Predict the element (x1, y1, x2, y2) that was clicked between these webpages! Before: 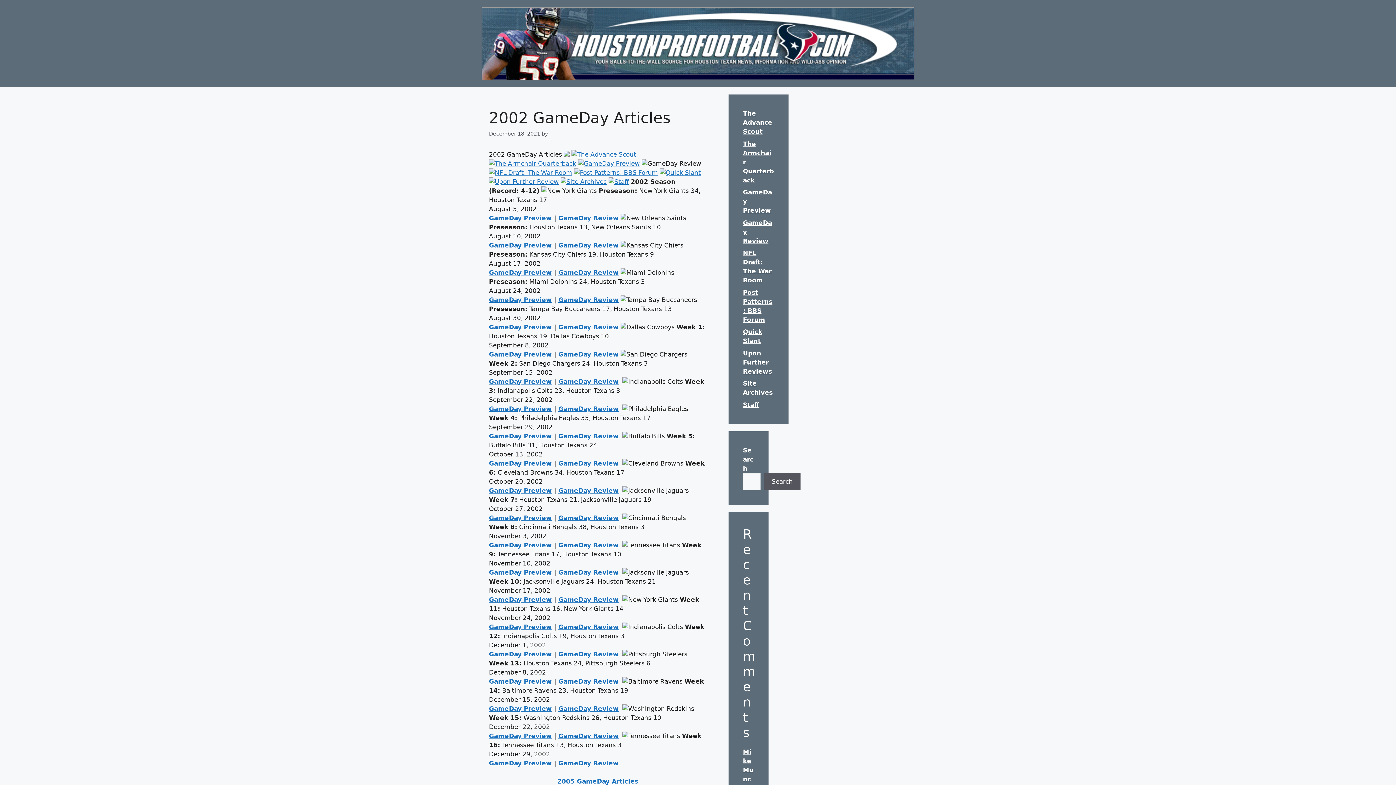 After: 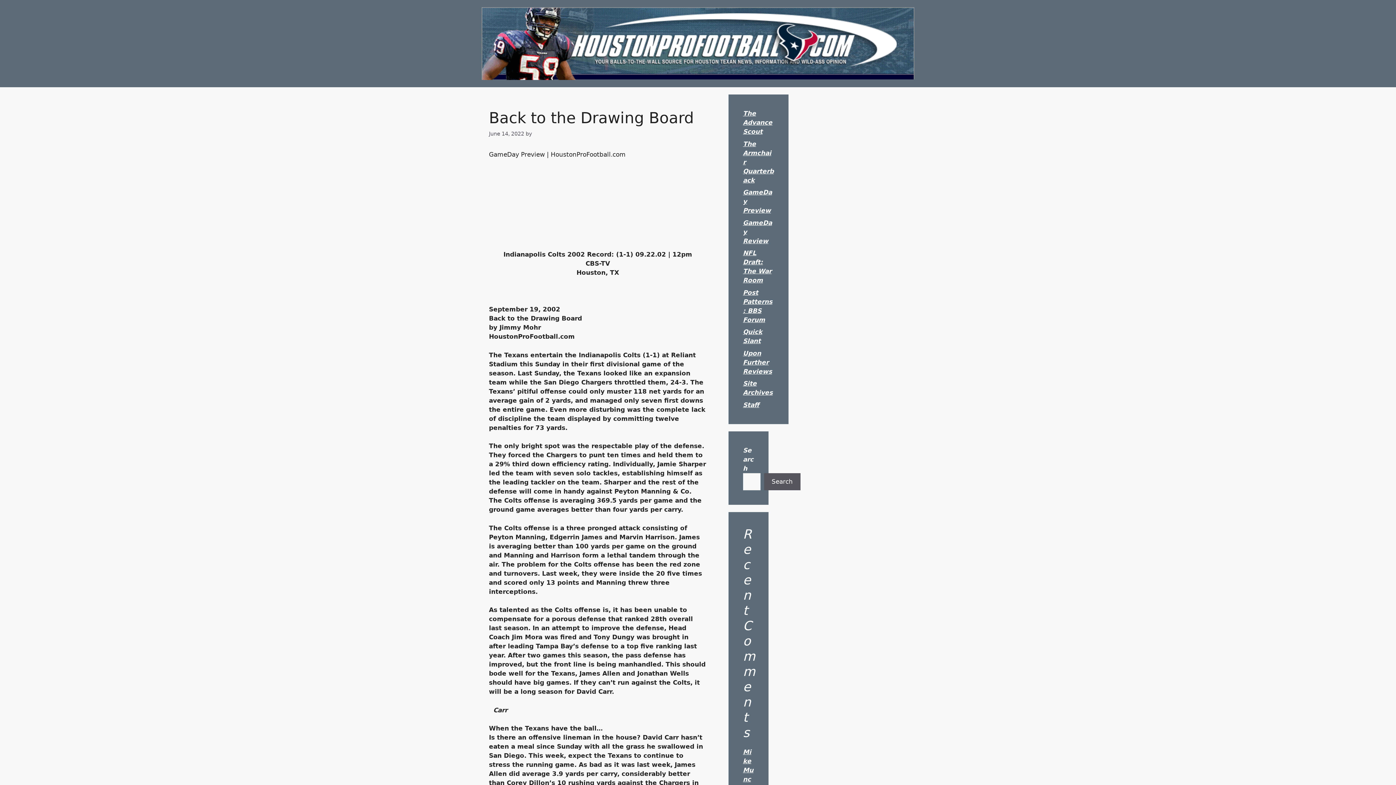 Action: bbox: (489, 405, 552, 412) label: GameDay Preview